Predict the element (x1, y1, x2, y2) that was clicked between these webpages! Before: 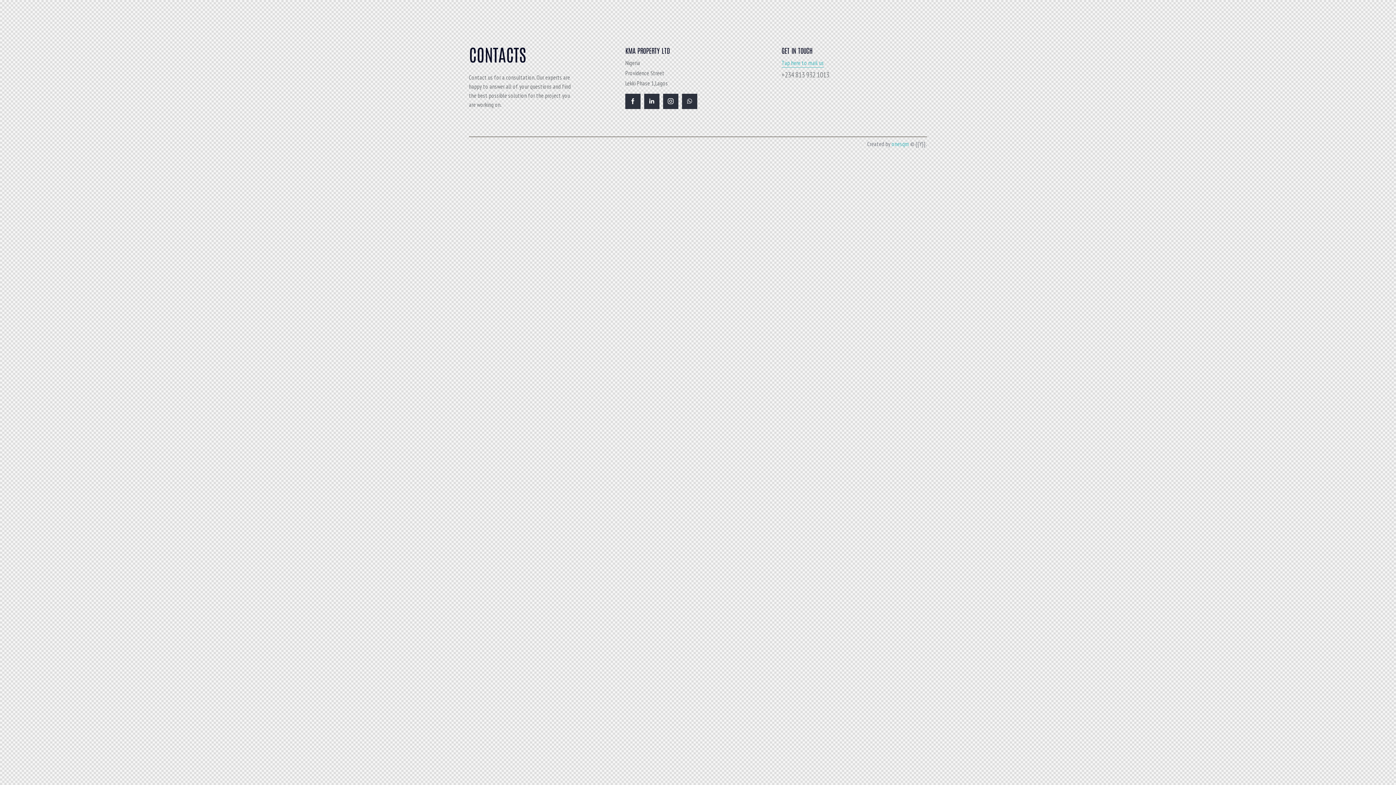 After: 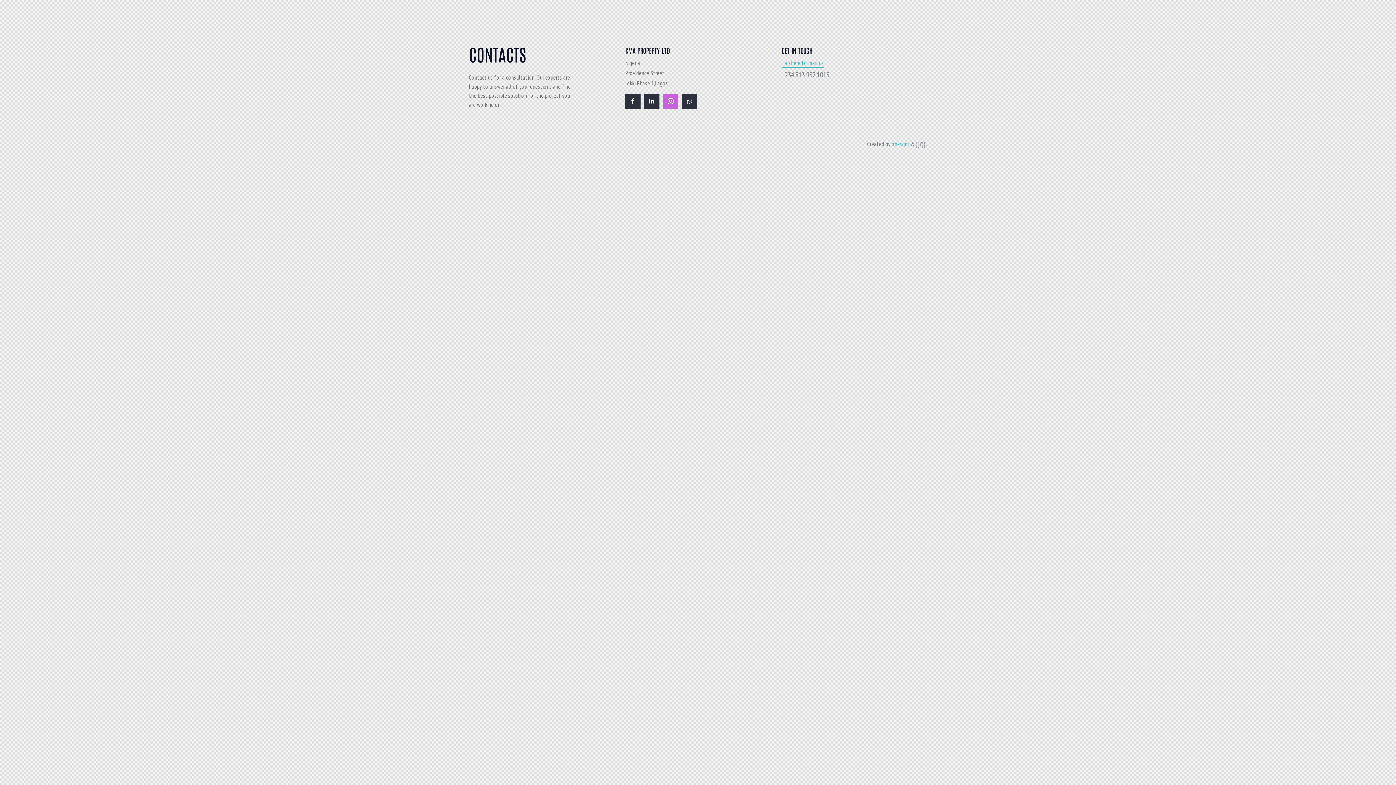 Action: bbox: (663, 93, 678, 109)